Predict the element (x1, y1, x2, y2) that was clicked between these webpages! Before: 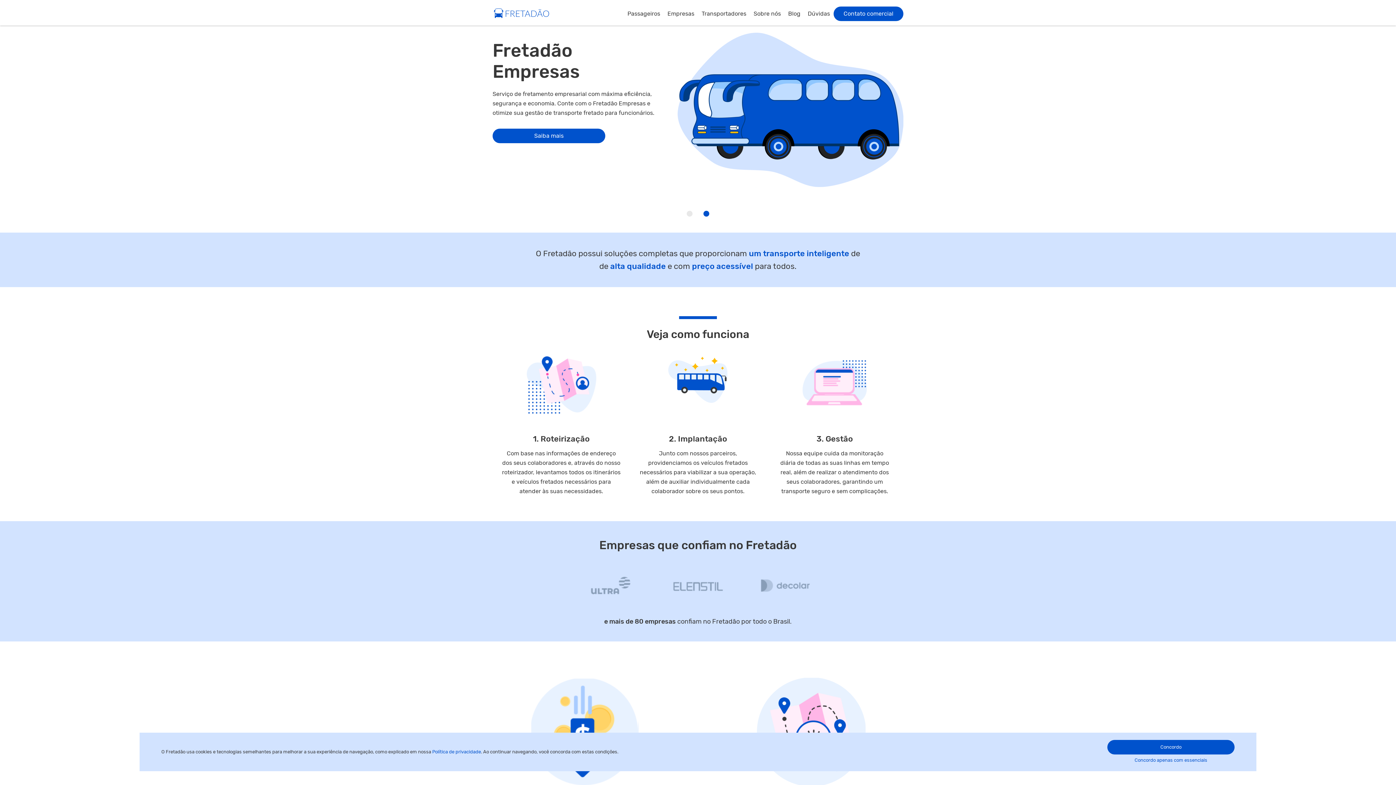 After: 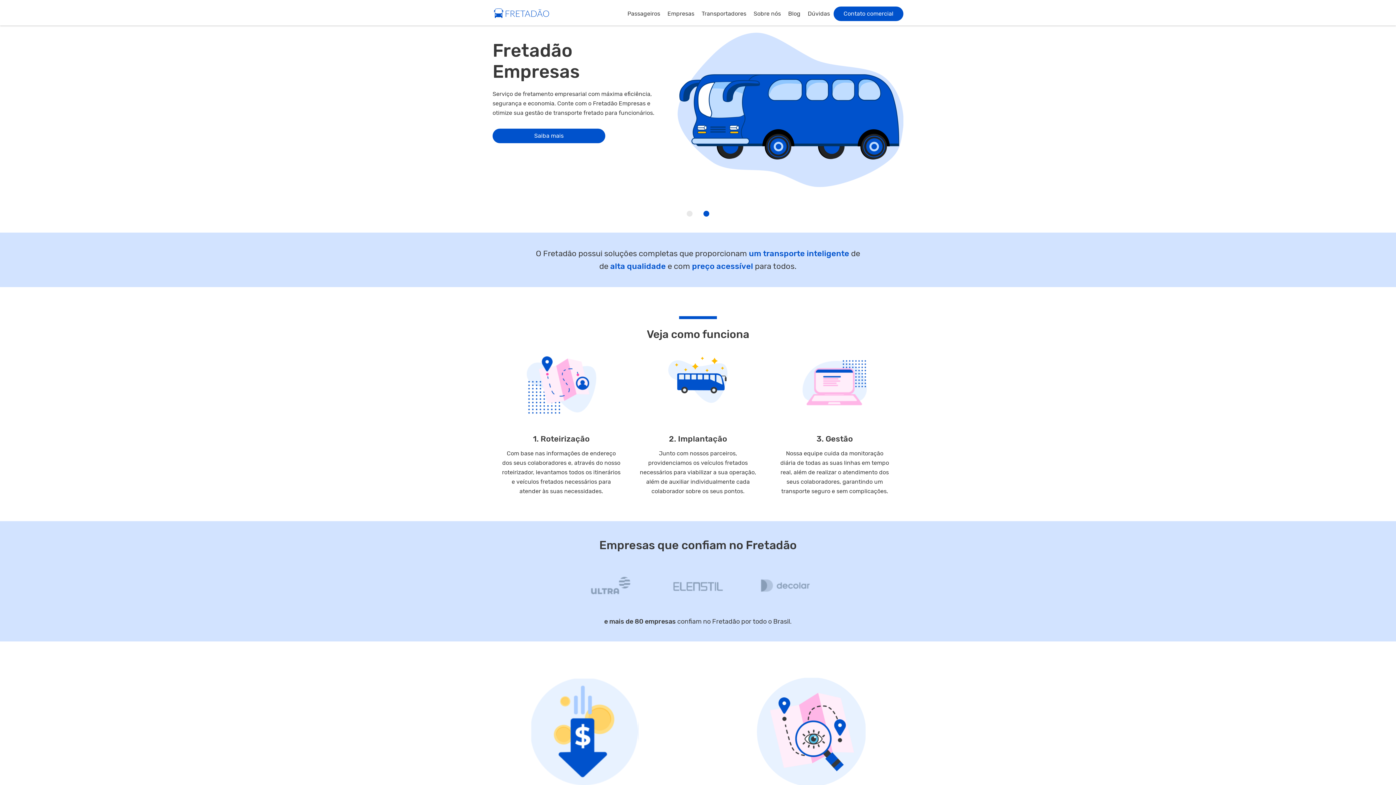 Action: label: Concordo bbox: (1107, 740, 1234, 754)